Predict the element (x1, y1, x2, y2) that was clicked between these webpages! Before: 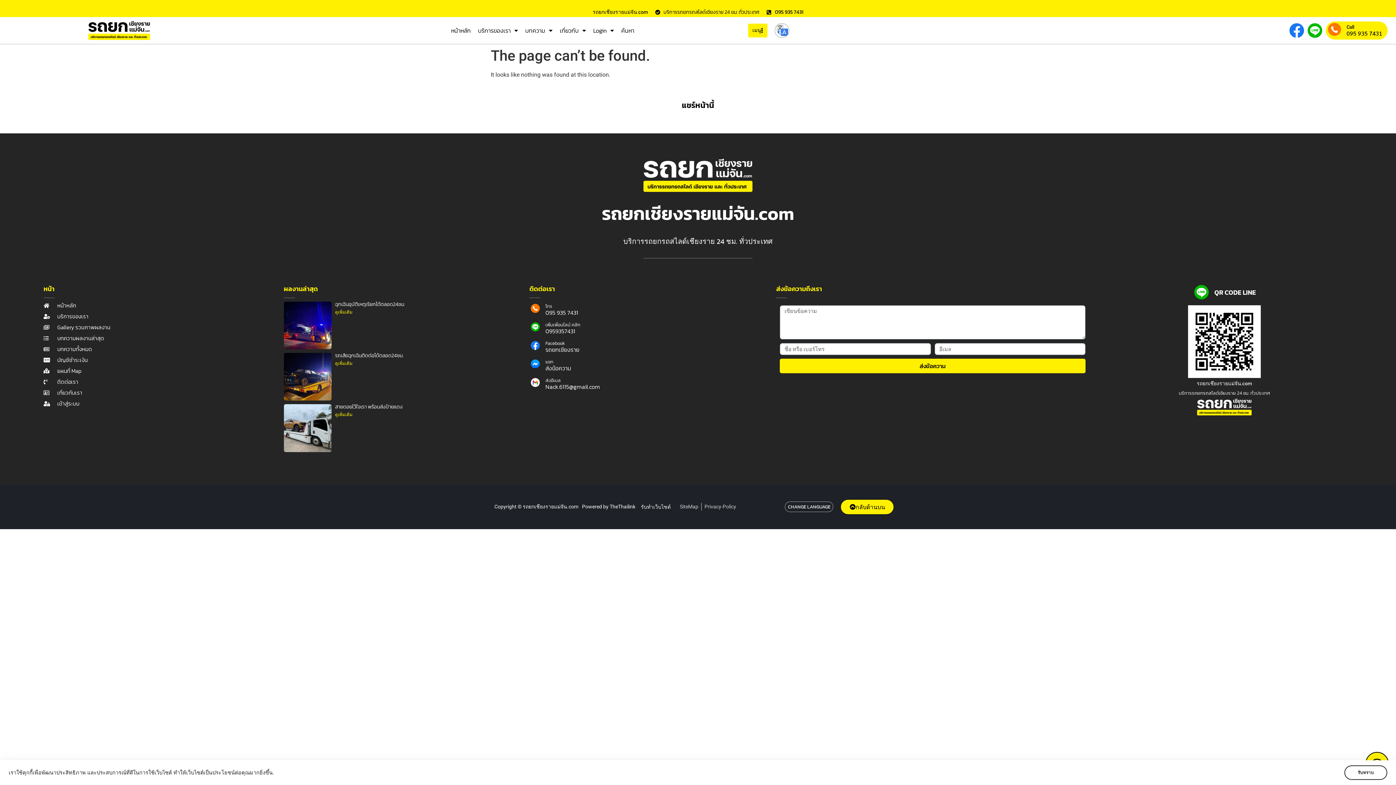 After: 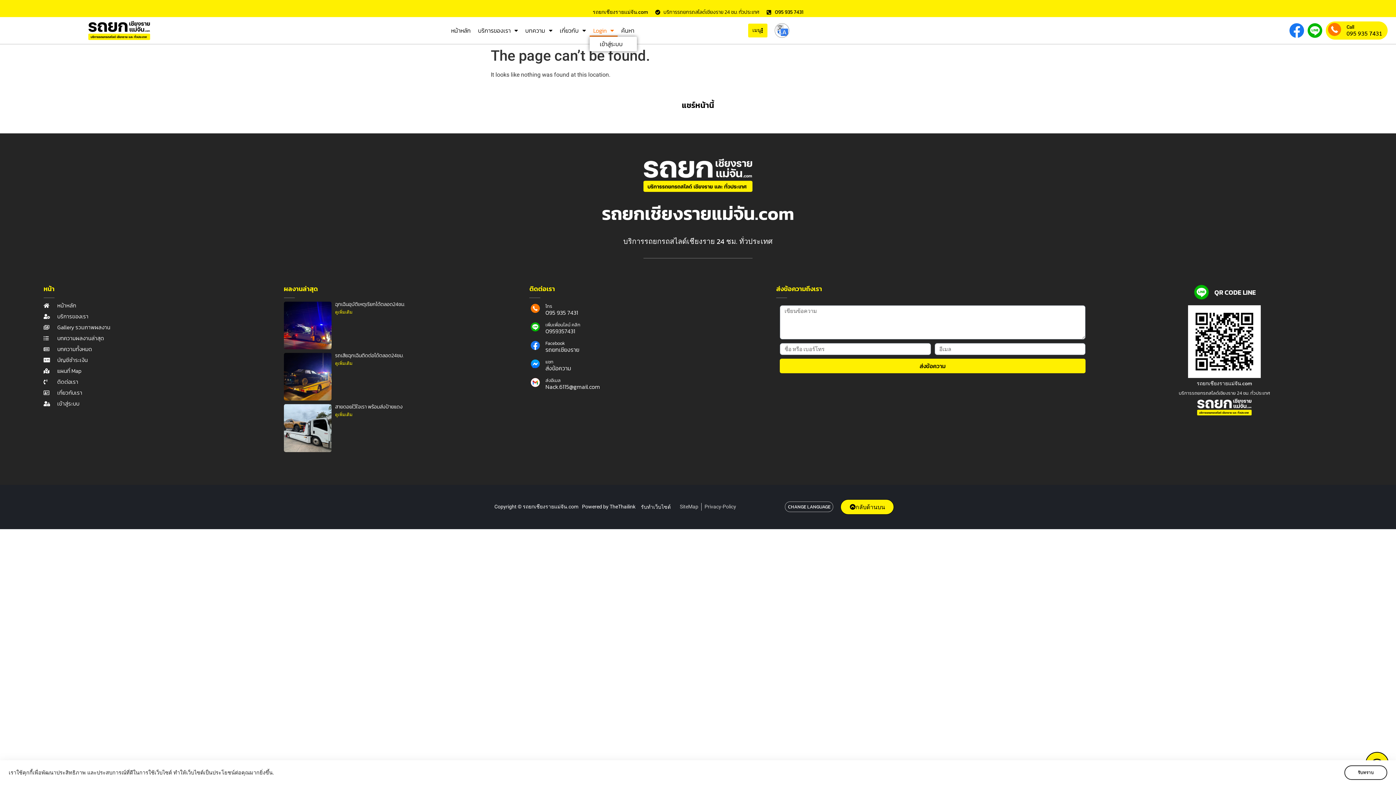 Action: label: Login bbox: (589, 24, 617, 36)